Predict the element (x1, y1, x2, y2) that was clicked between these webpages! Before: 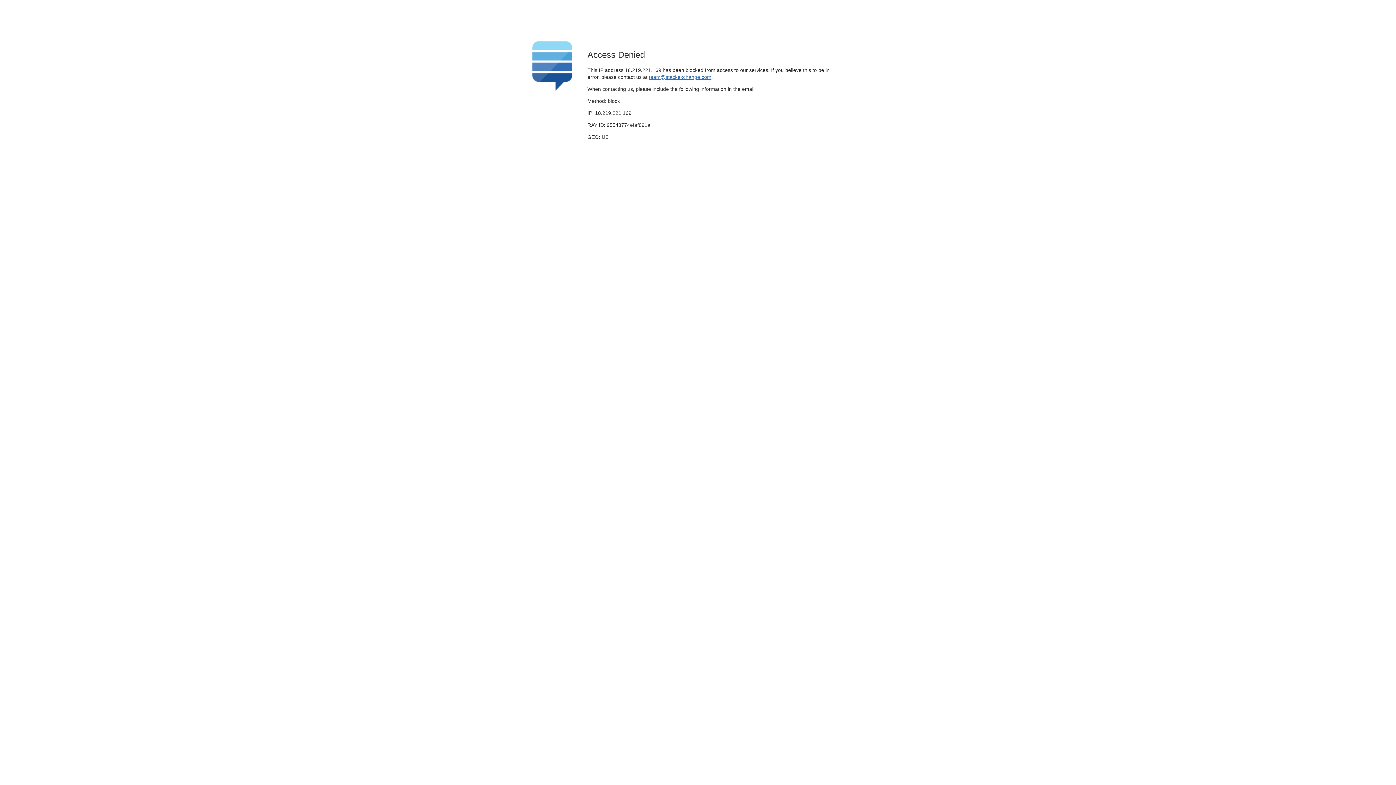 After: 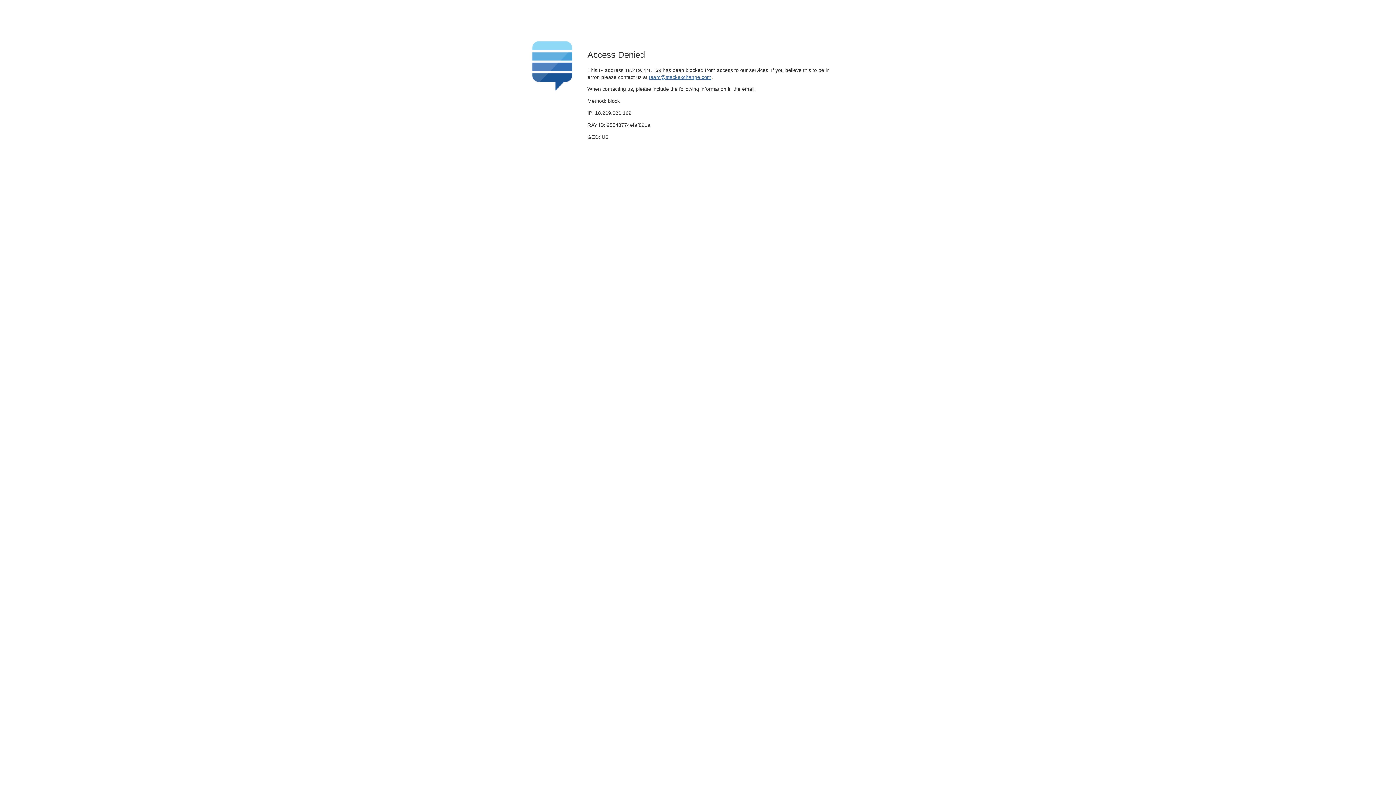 Action: label: team@stackexchange.com bbox: (649, 74, 711, 79)